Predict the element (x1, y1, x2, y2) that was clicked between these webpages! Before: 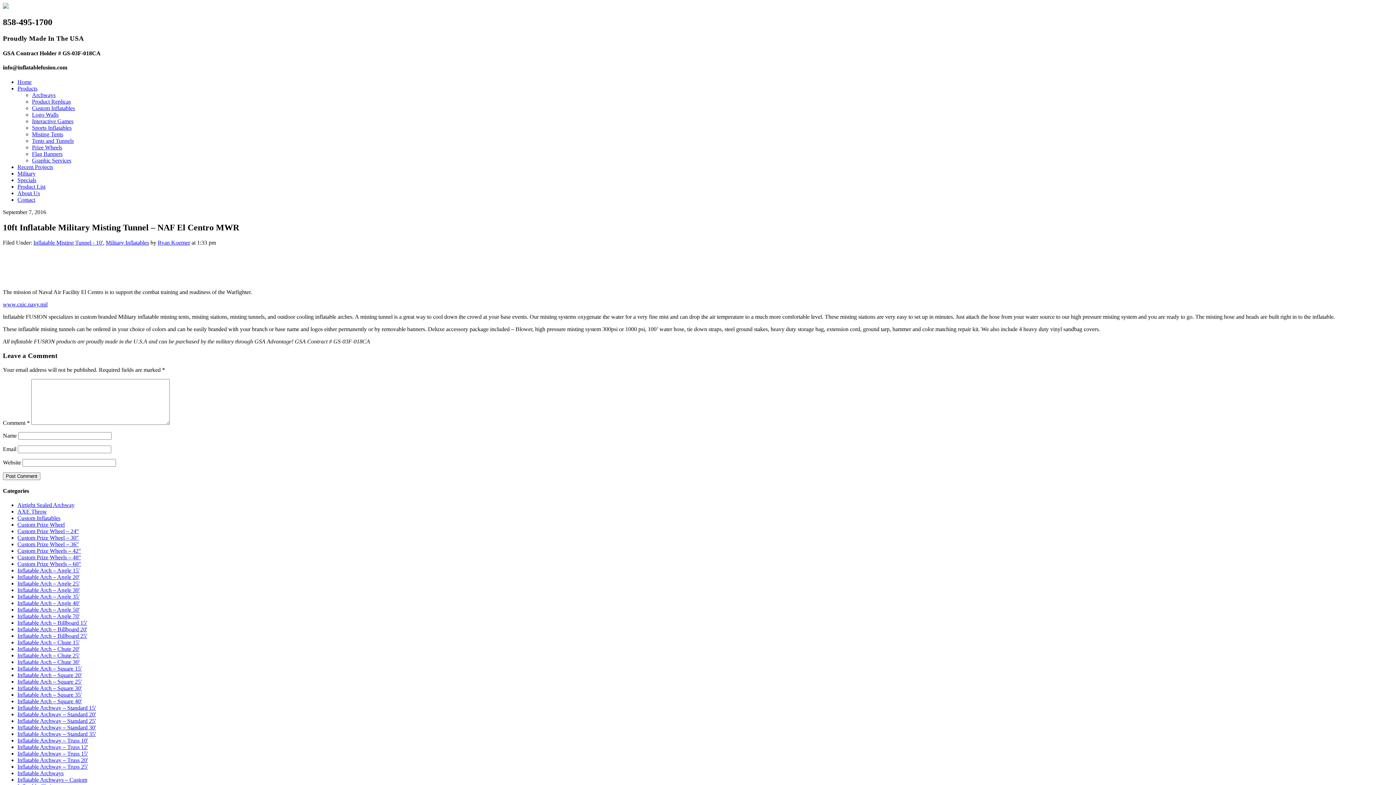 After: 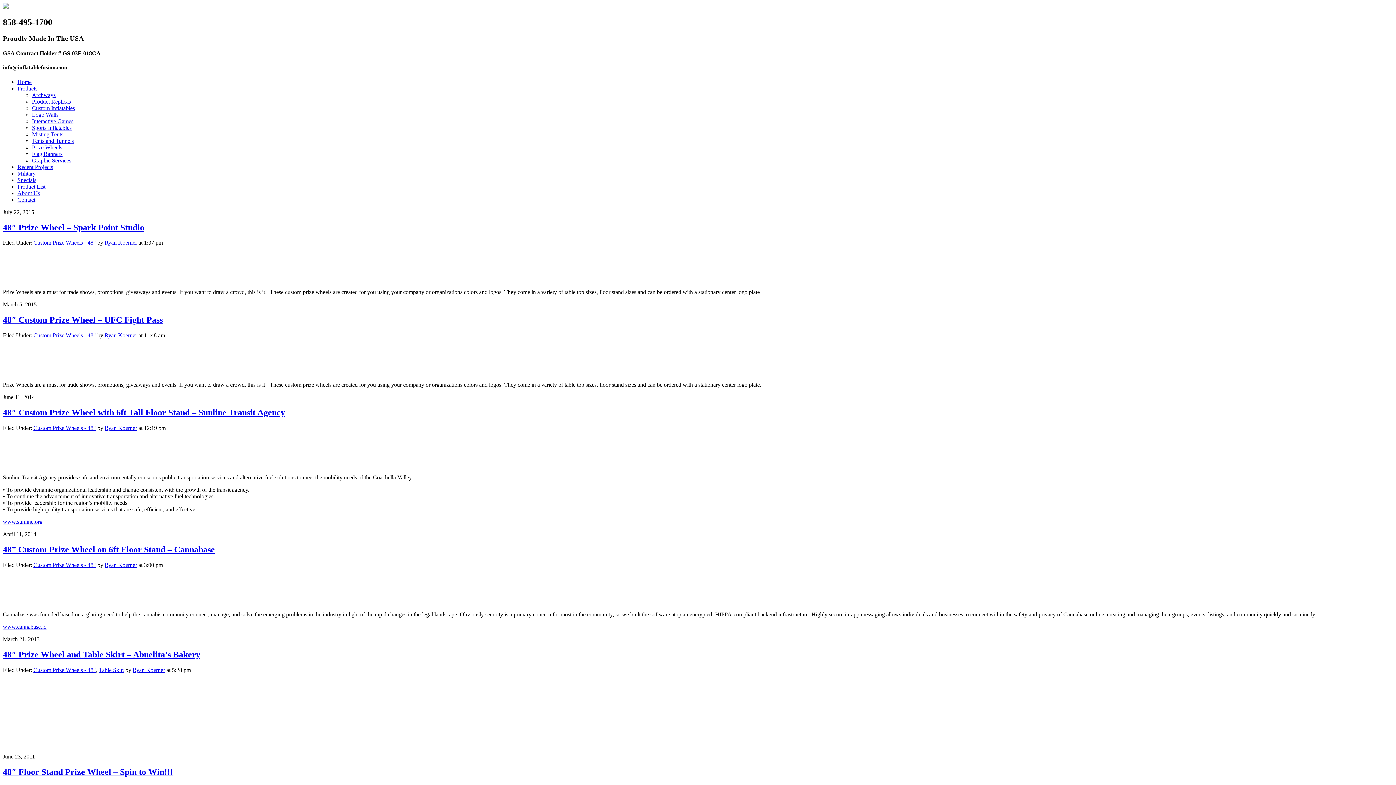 Action: label: Custom Prize Wheels – 48" bbox: (17, 554, 81, 560)